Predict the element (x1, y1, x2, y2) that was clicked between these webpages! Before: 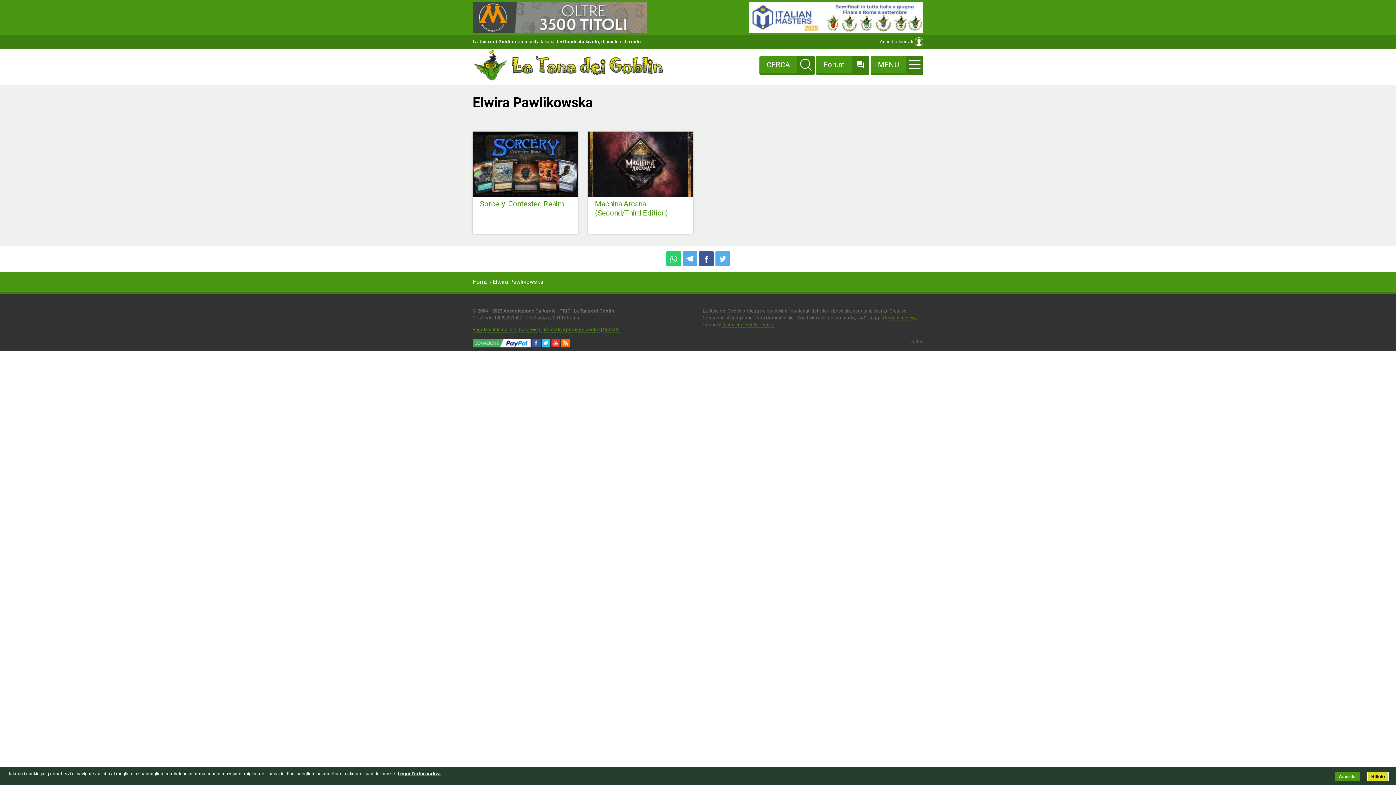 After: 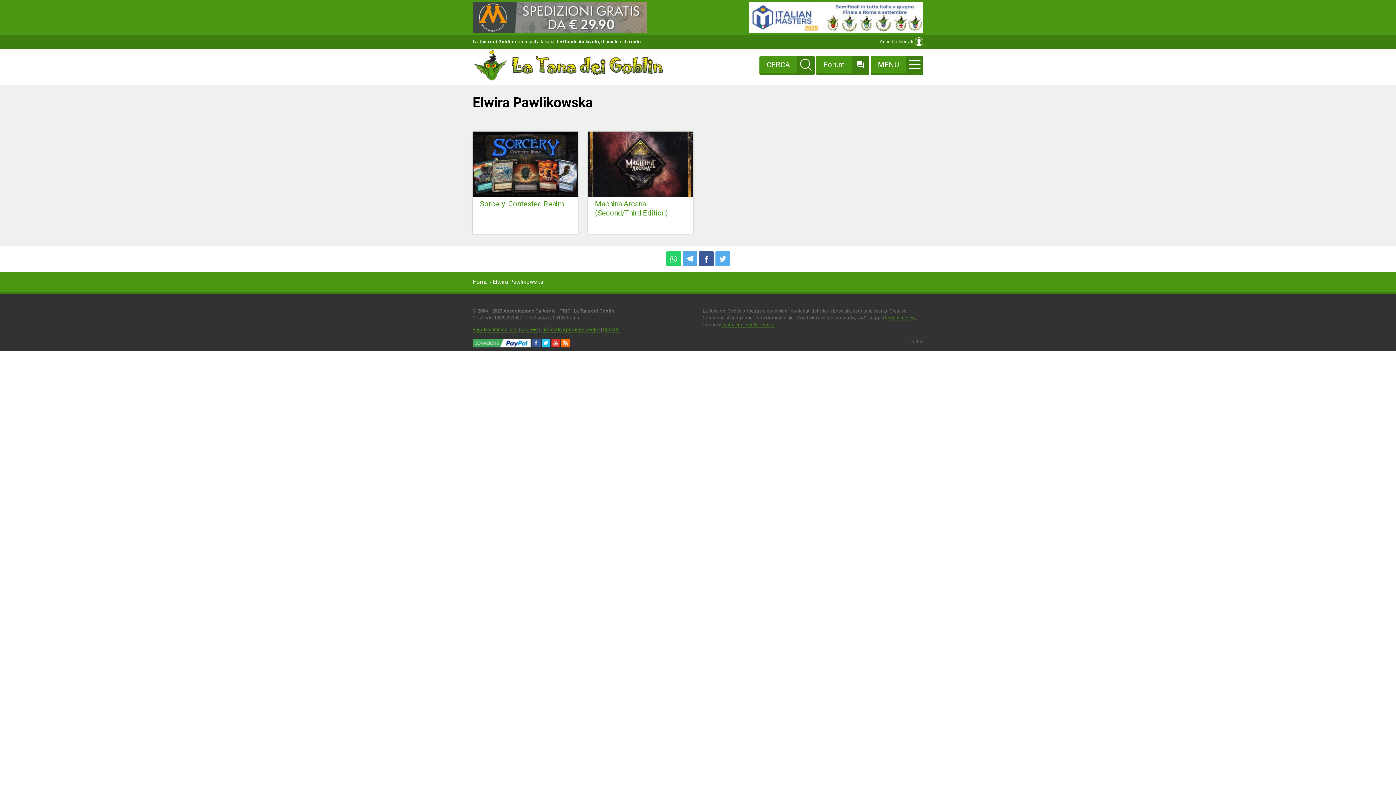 Action: label: Accetto bbox: (1335, 772, 1360, 781)